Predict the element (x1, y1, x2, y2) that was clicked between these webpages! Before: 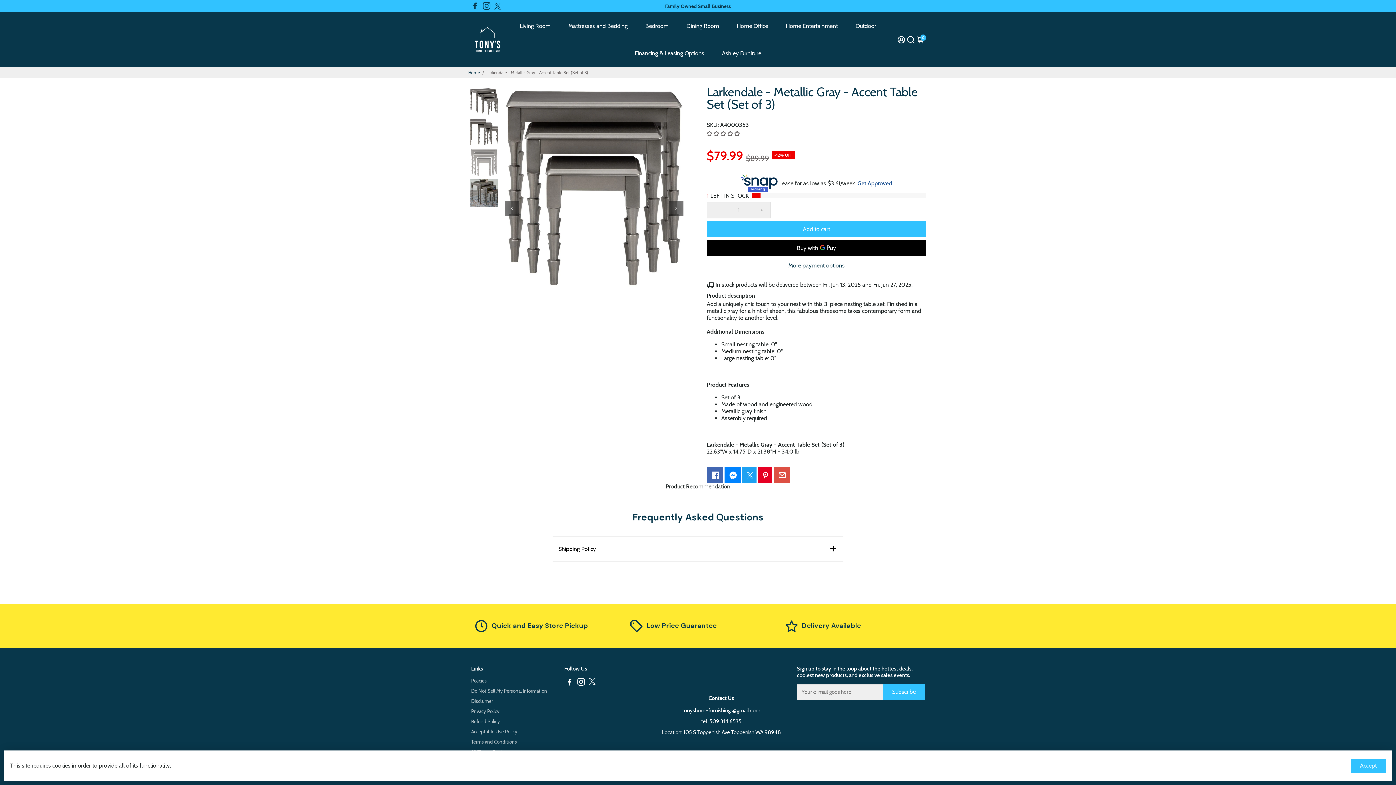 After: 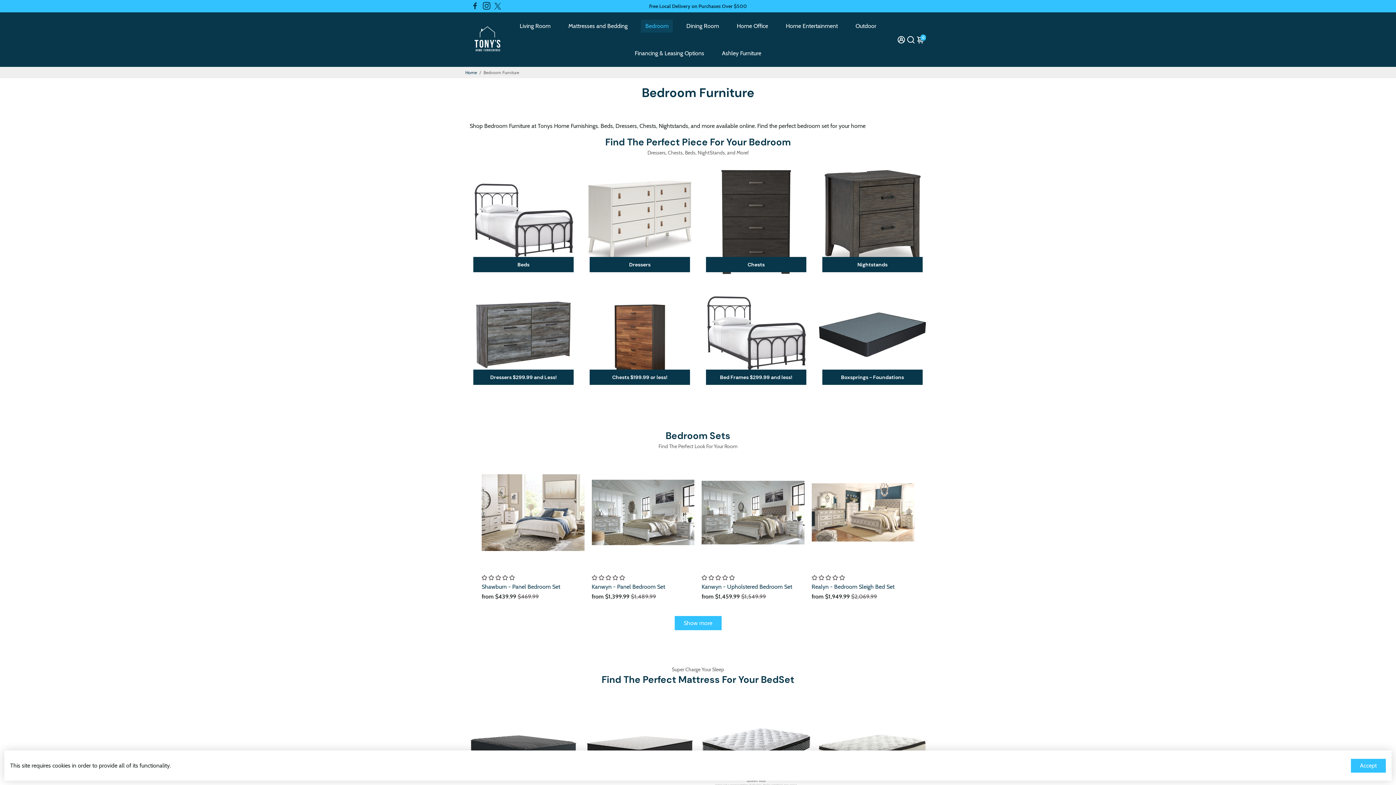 Action: bbox: (638, 12, 676, 39) label: Bedroom